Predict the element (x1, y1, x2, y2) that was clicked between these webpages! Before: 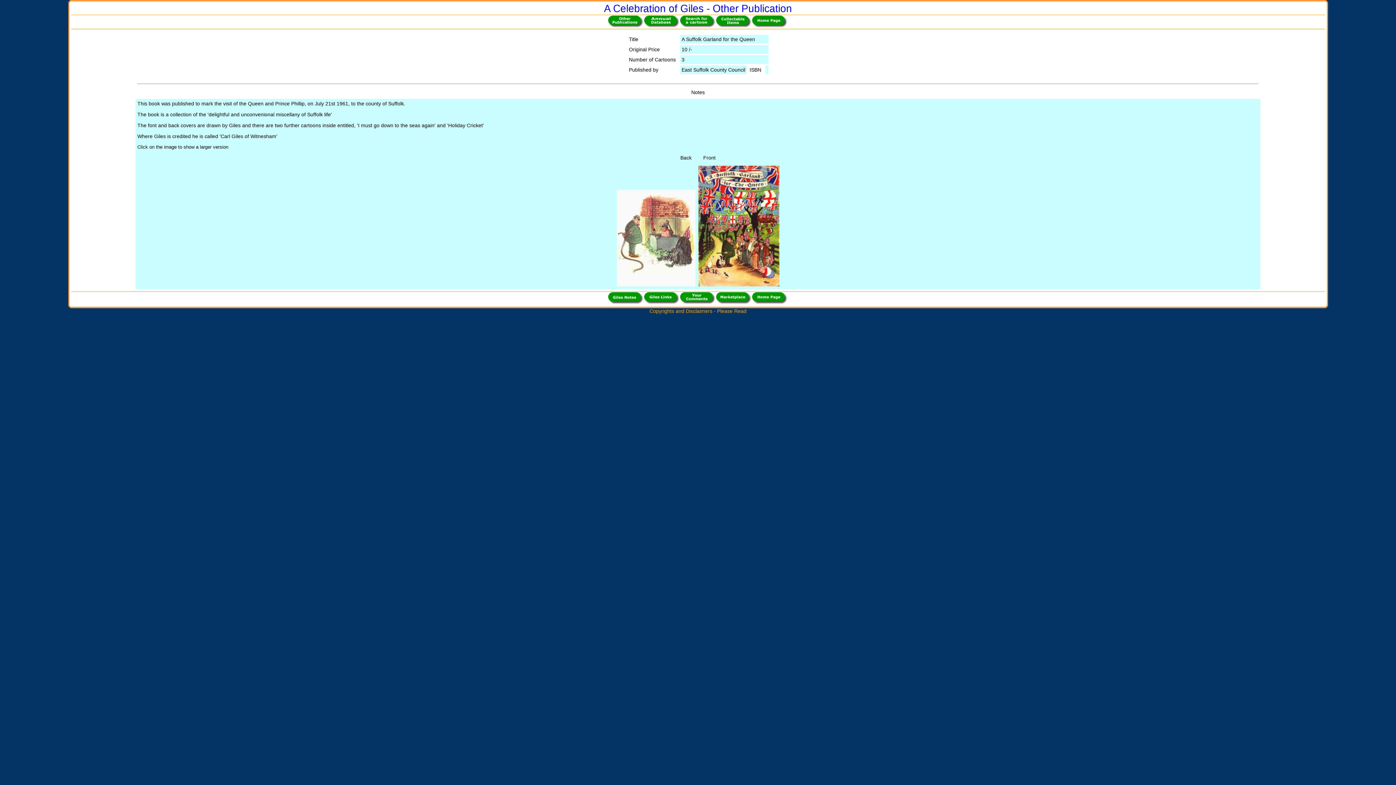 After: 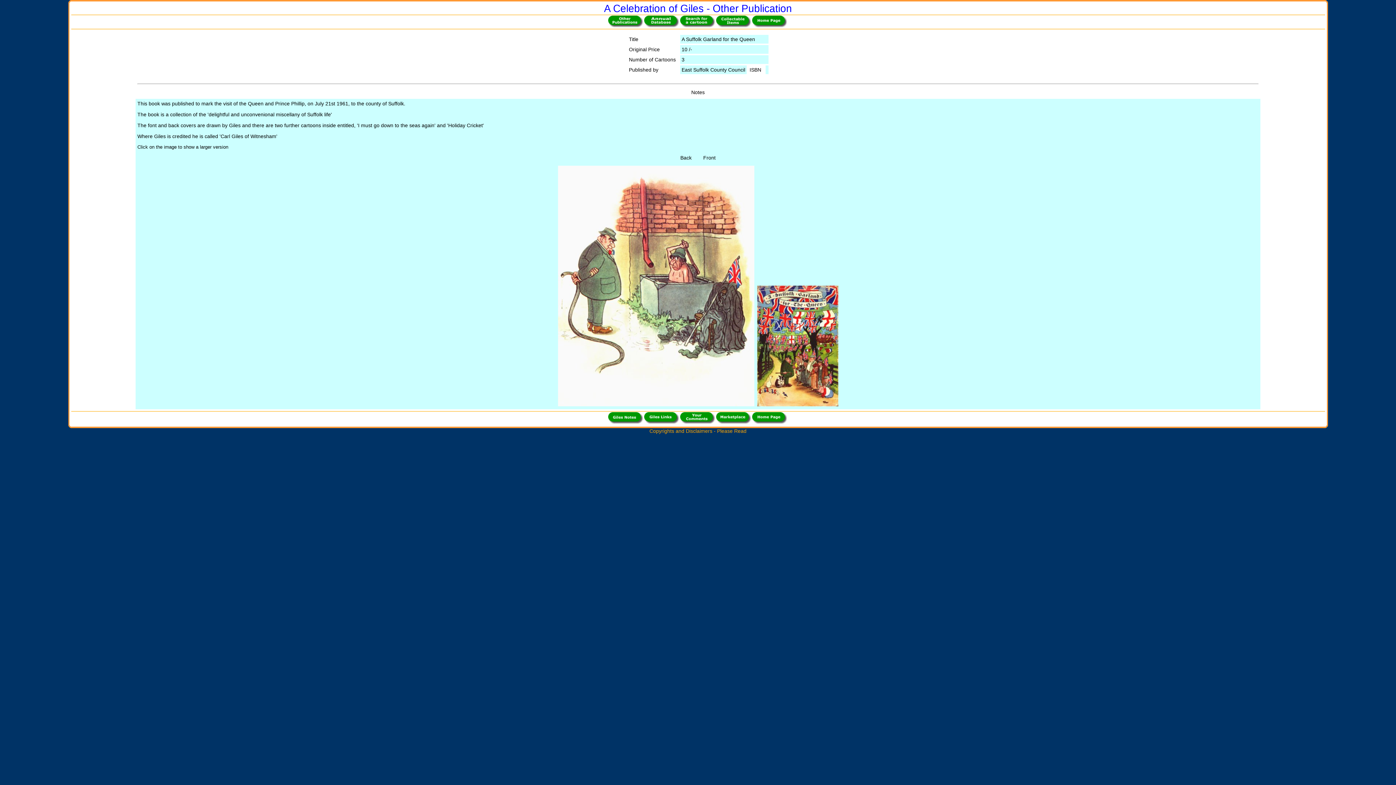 Action: bbox: (616, 281, 695, 287)